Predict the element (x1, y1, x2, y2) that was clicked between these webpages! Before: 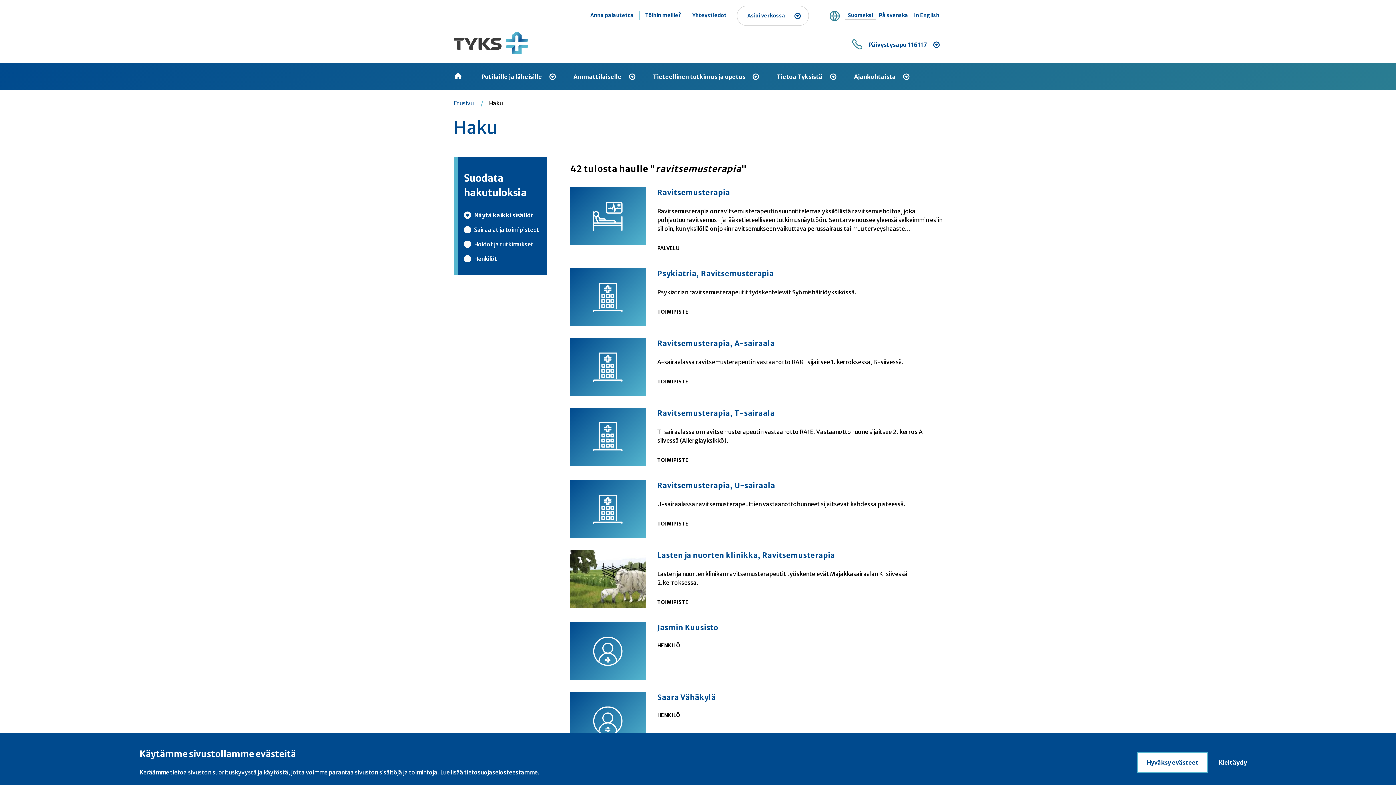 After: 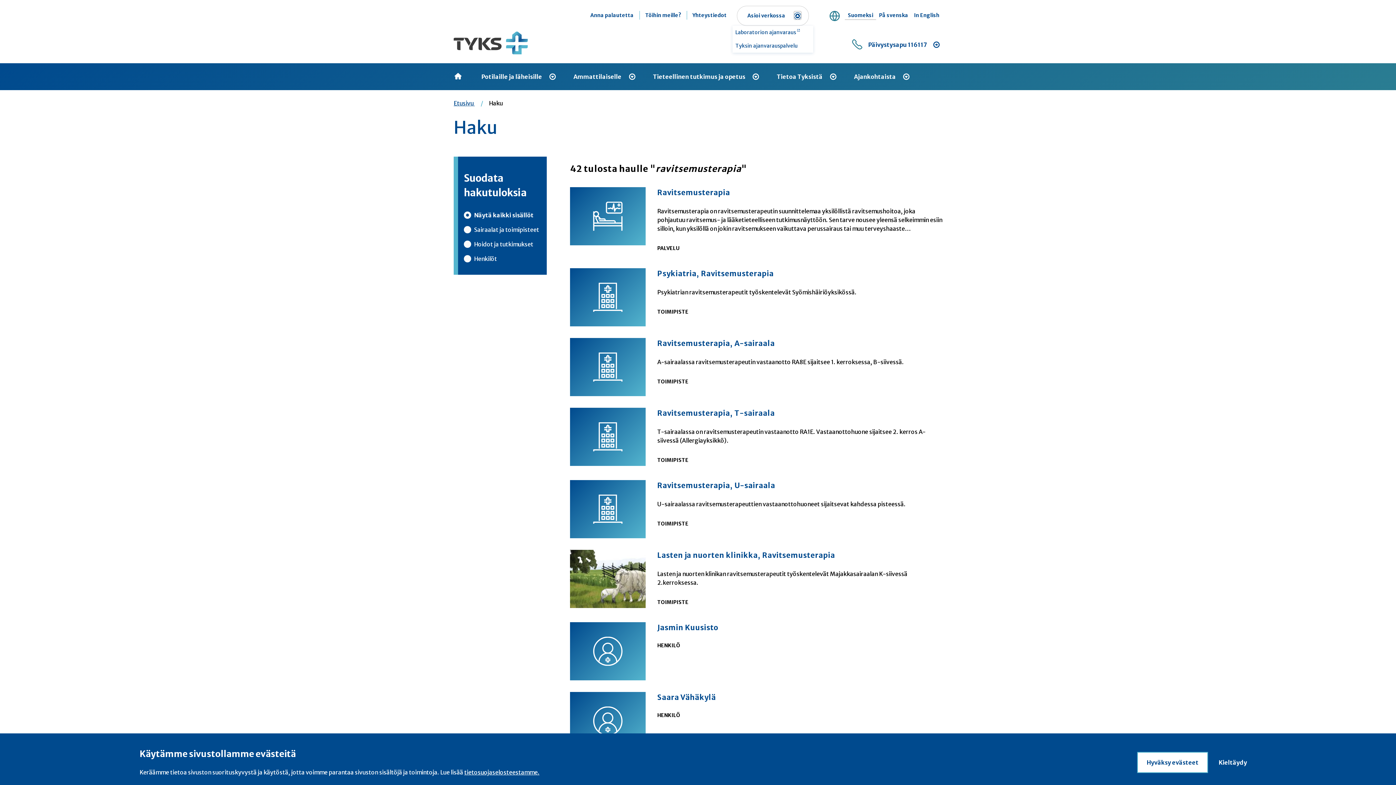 Action: bbox: (794, 12, 801, 19) label: Näytä alavalikko: Asioi verkossa